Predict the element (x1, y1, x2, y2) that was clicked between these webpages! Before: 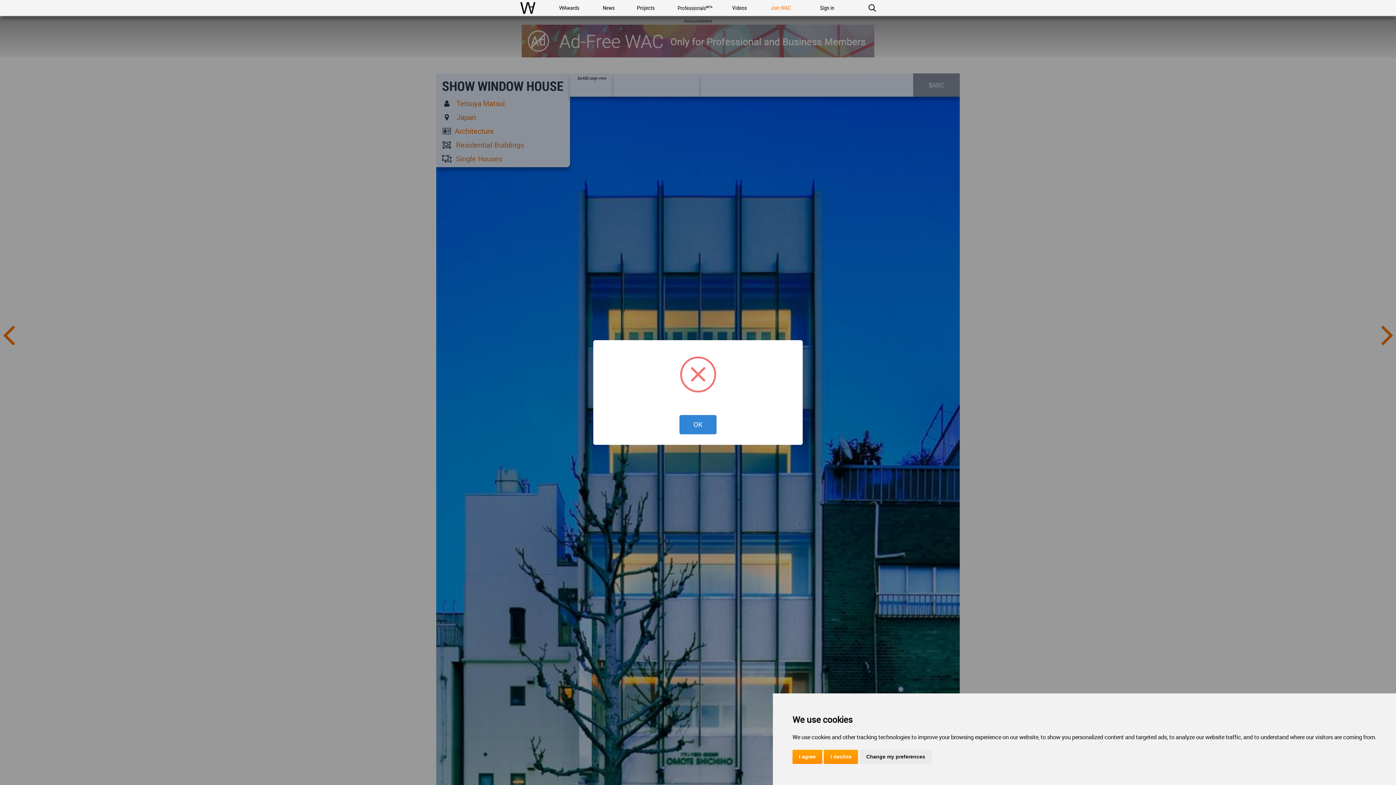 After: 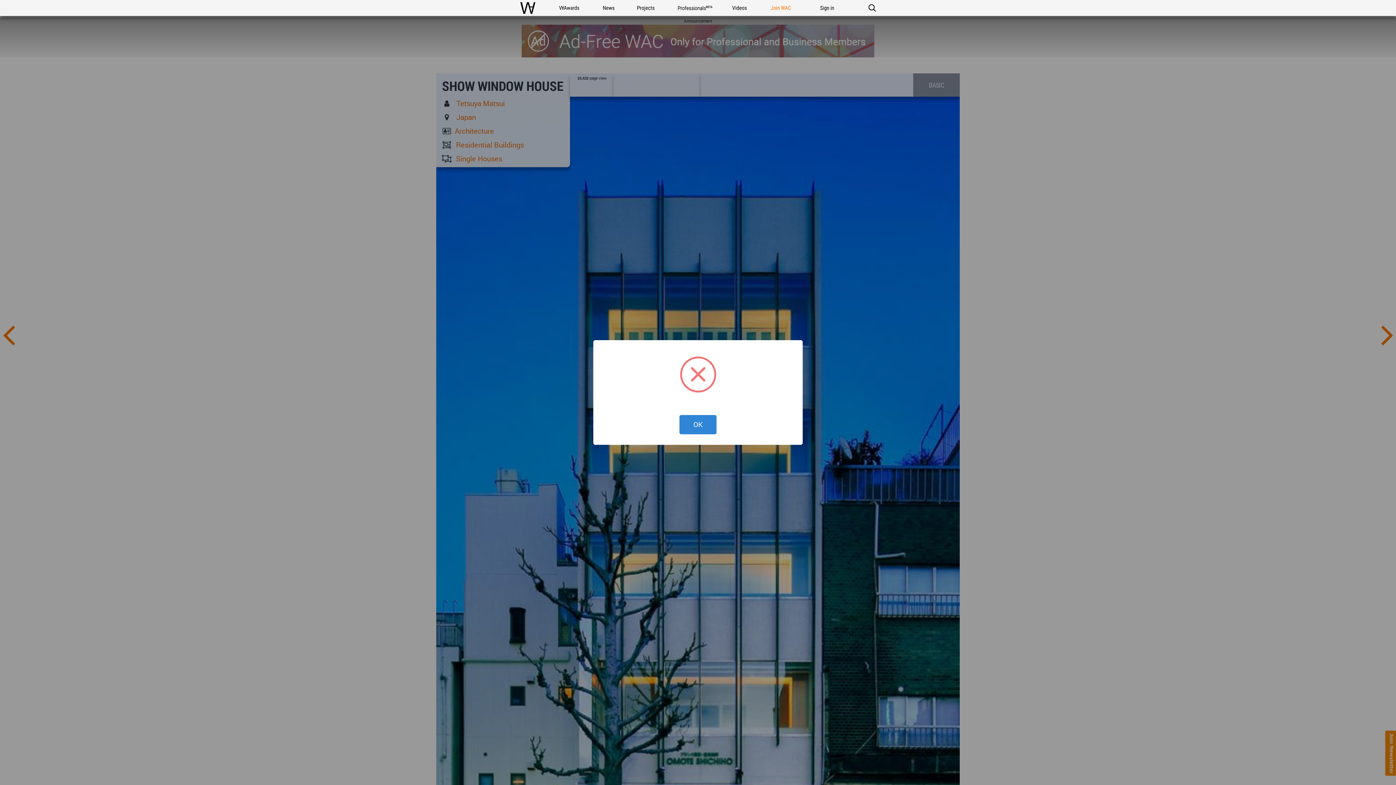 Action: label: I agree bbox: (792, 750, 822, 764)